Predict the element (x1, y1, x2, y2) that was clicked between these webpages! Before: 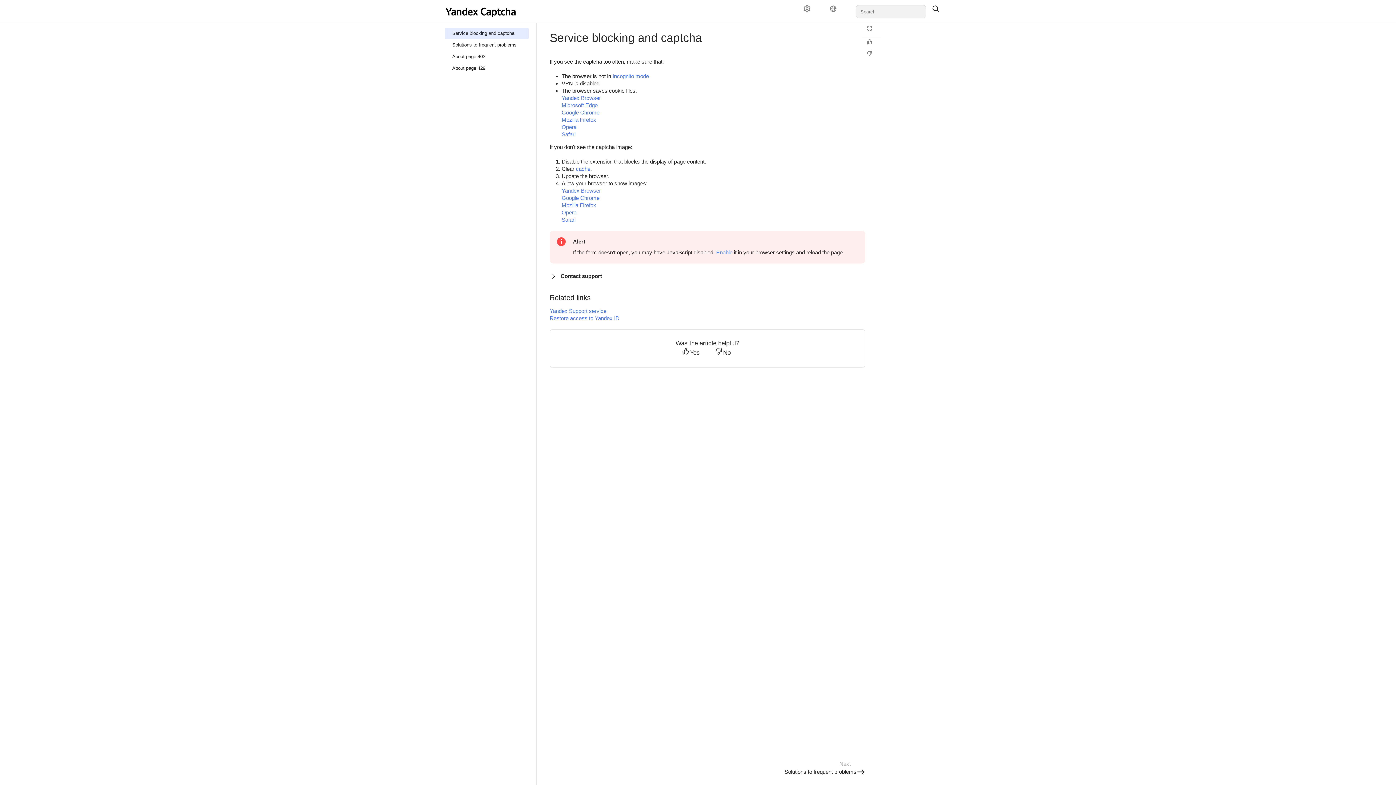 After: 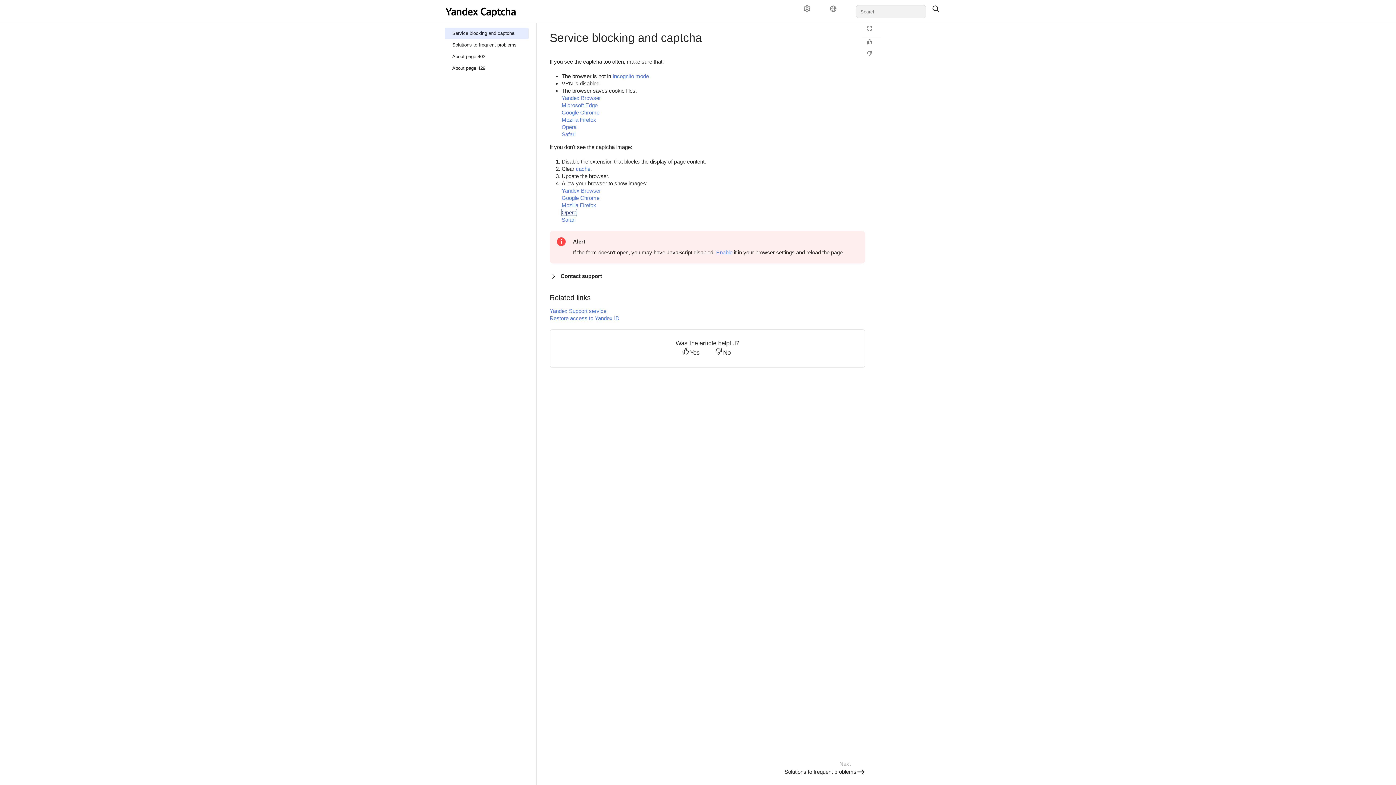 Action: label: Opera bbox: (561, 209, 576, 215)